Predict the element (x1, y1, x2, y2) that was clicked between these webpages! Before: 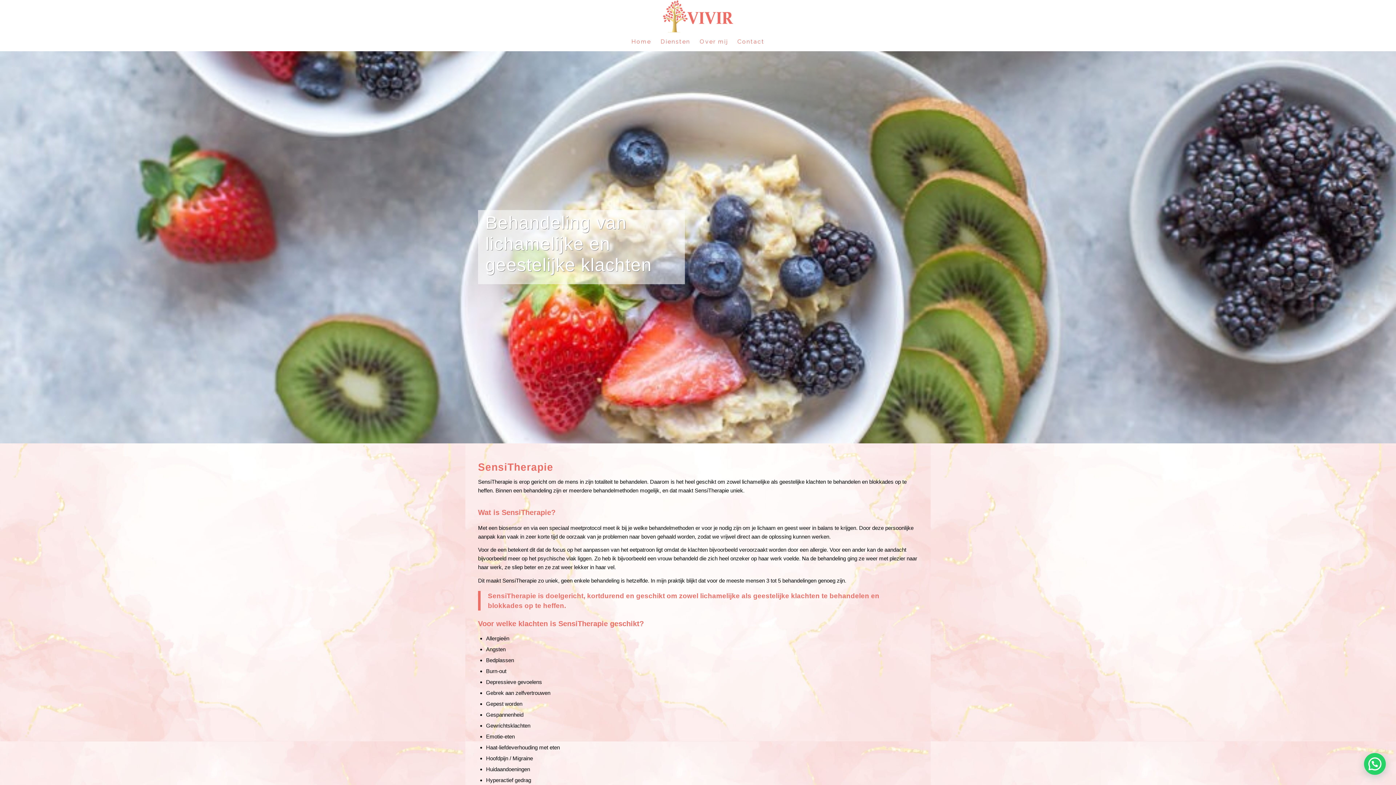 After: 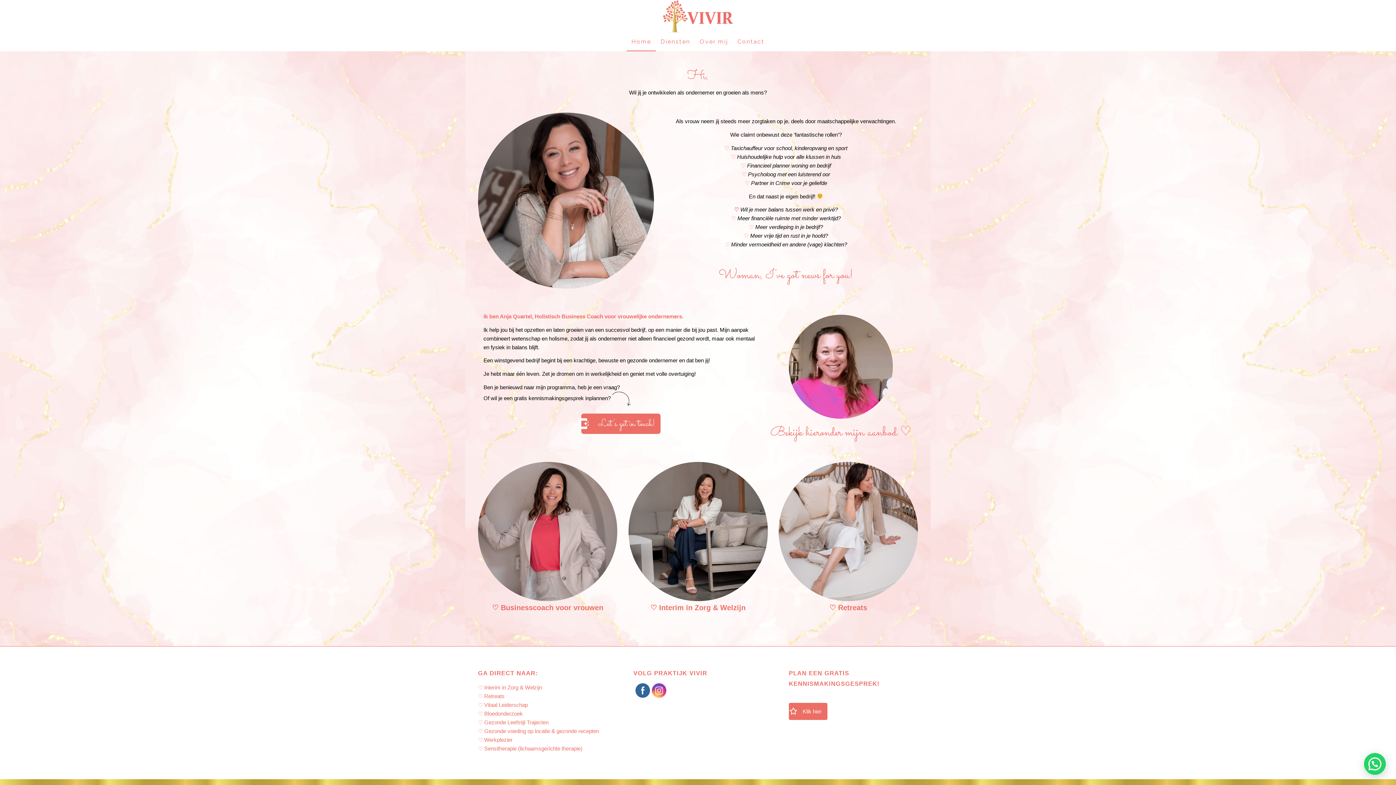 Action: label: Praktijk Vivir bbox: (663, 0, 733, 32)